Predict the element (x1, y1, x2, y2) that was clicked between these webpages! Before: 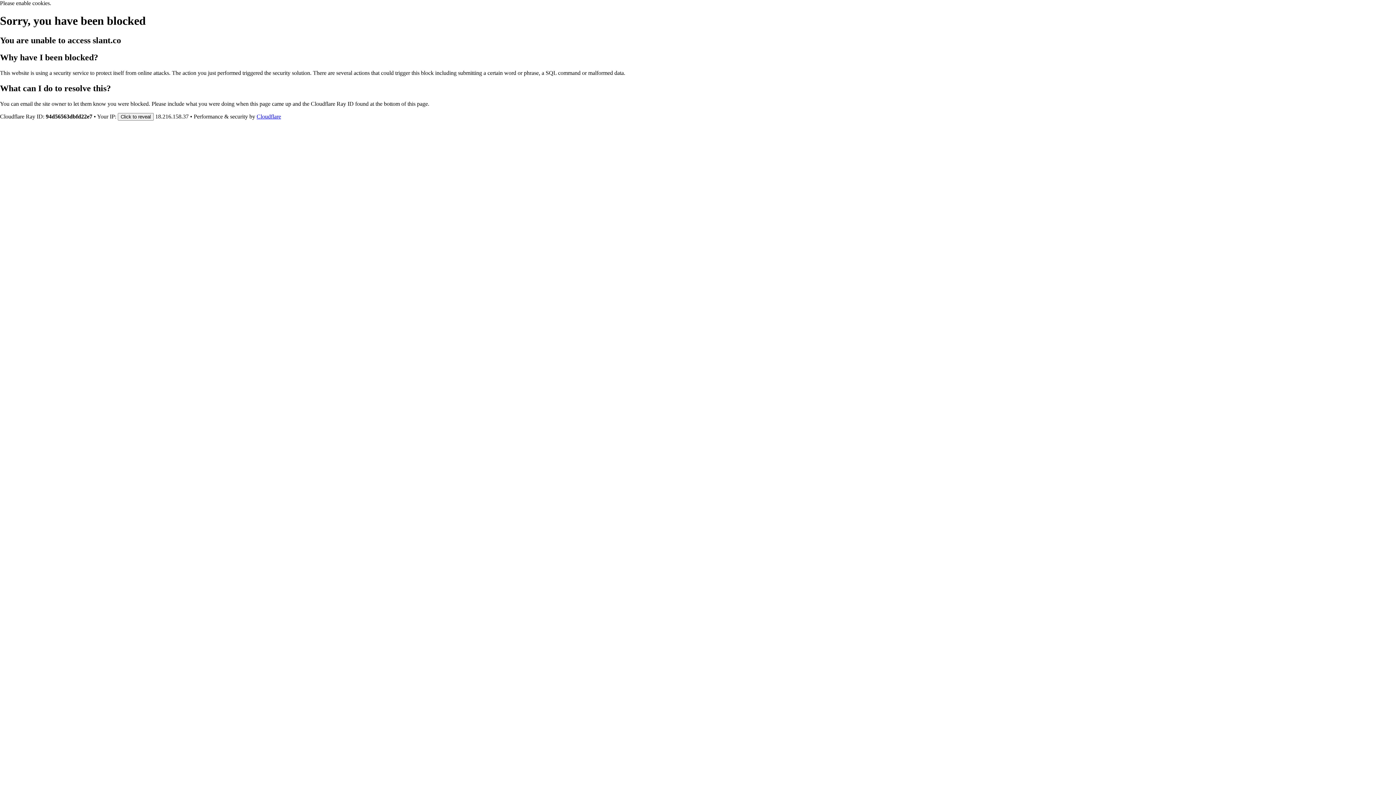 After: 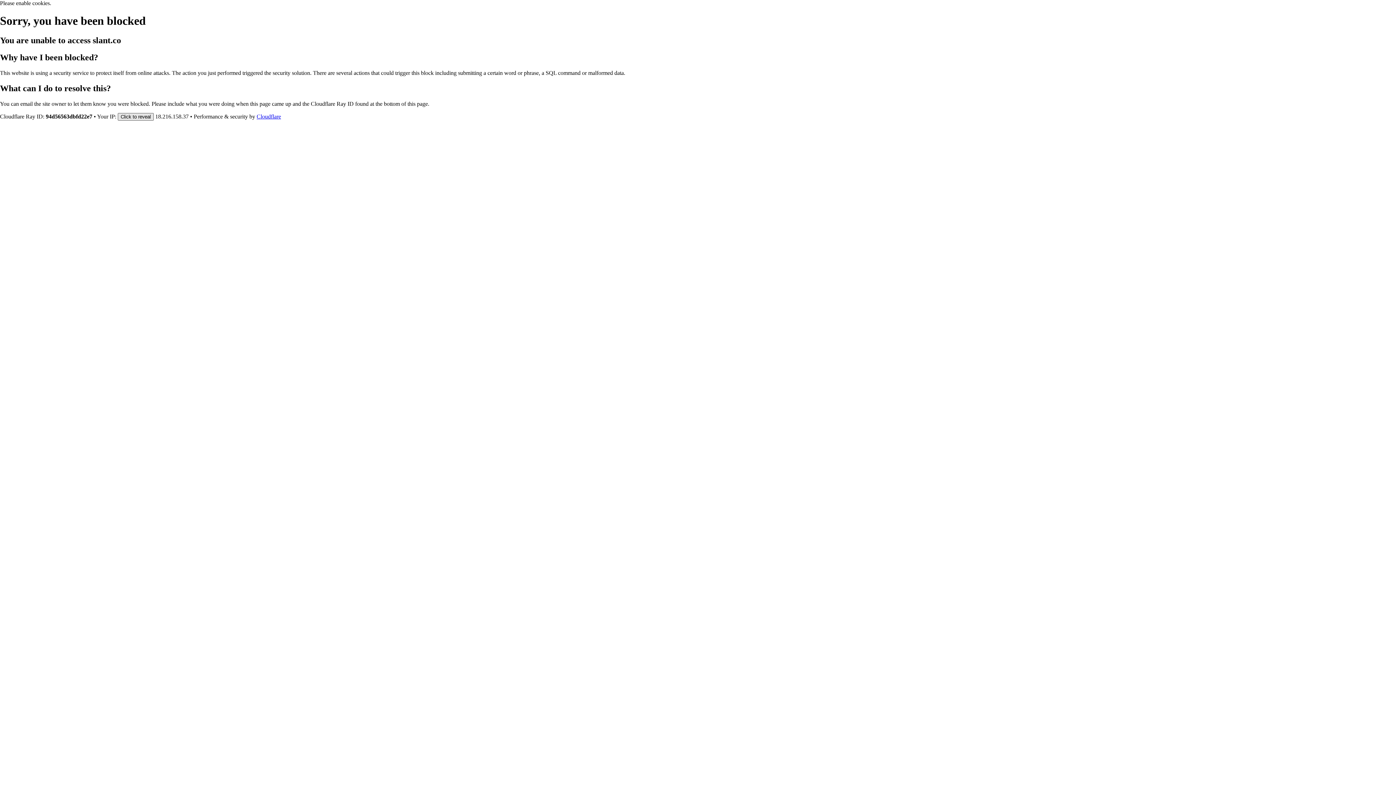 Action: bbox: (117, 112, 153, 120) label: Click to reveal